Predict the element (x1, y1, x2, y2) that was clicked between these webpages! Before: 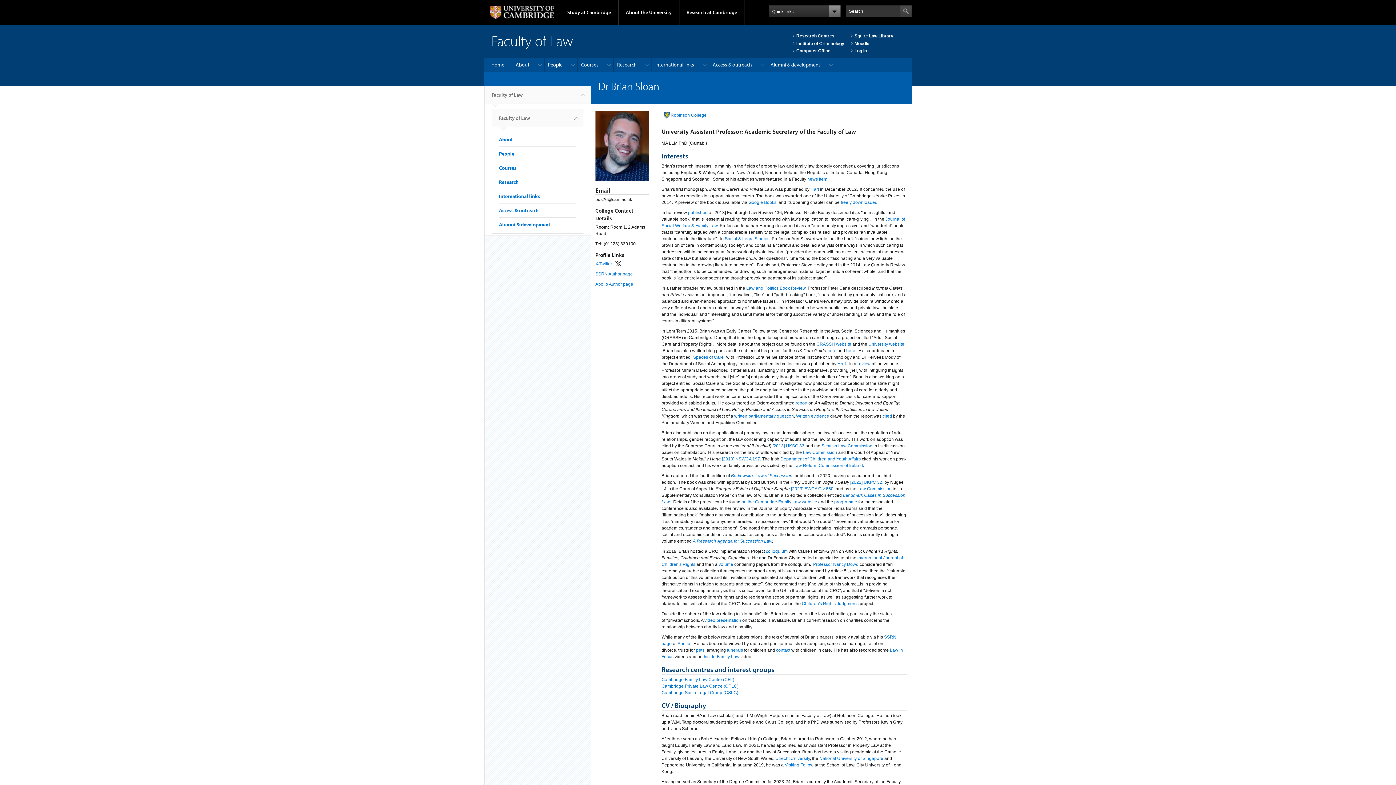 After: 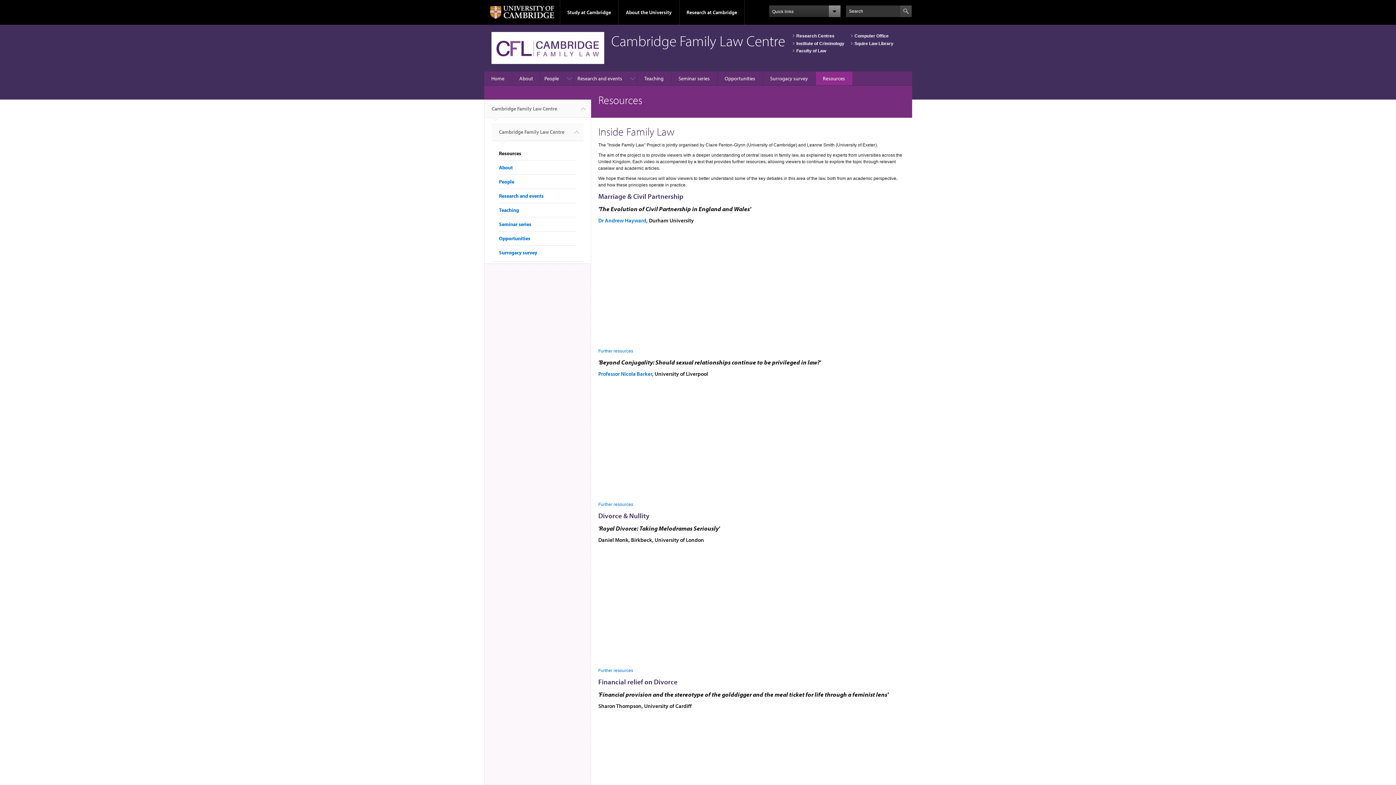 Action: label: Inside Family Law bbox: (703, 654, 739, 659)